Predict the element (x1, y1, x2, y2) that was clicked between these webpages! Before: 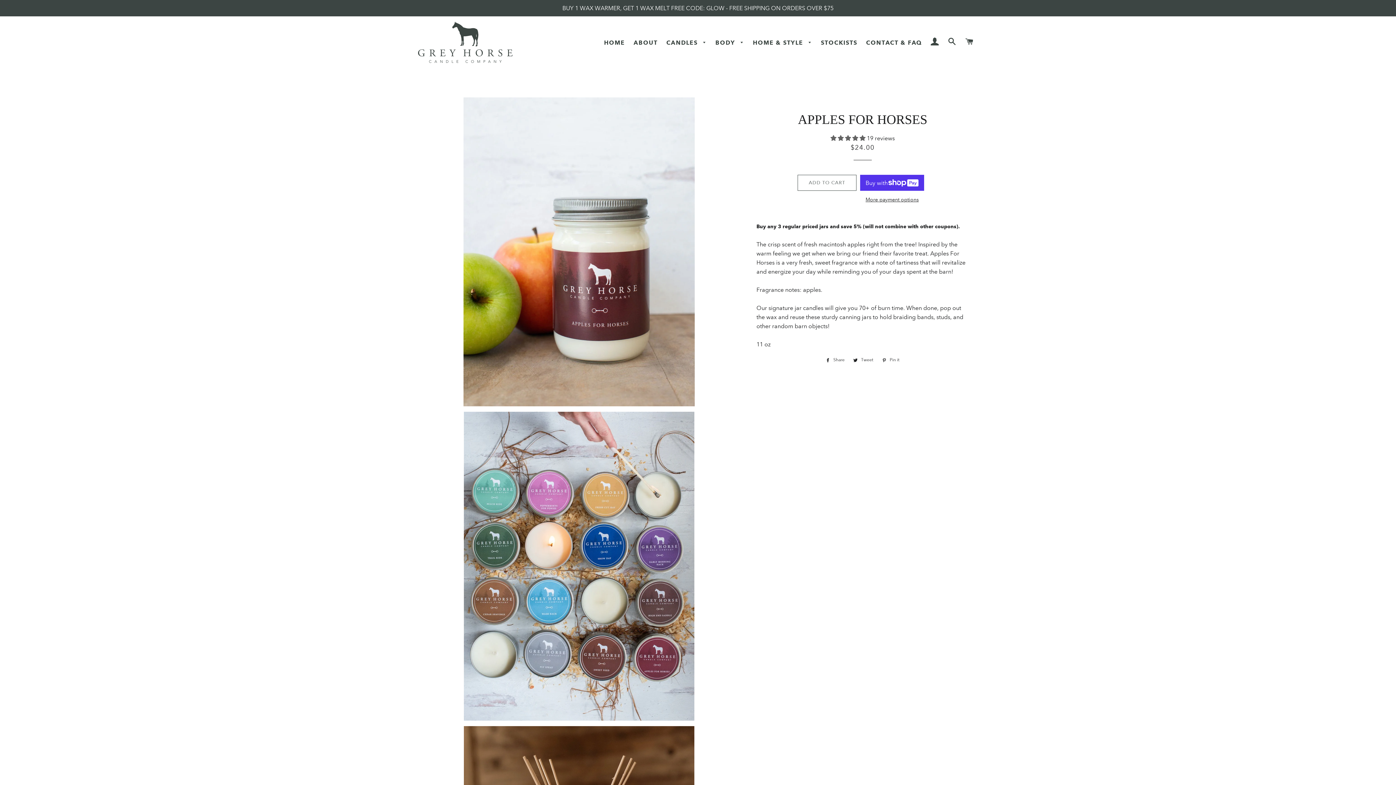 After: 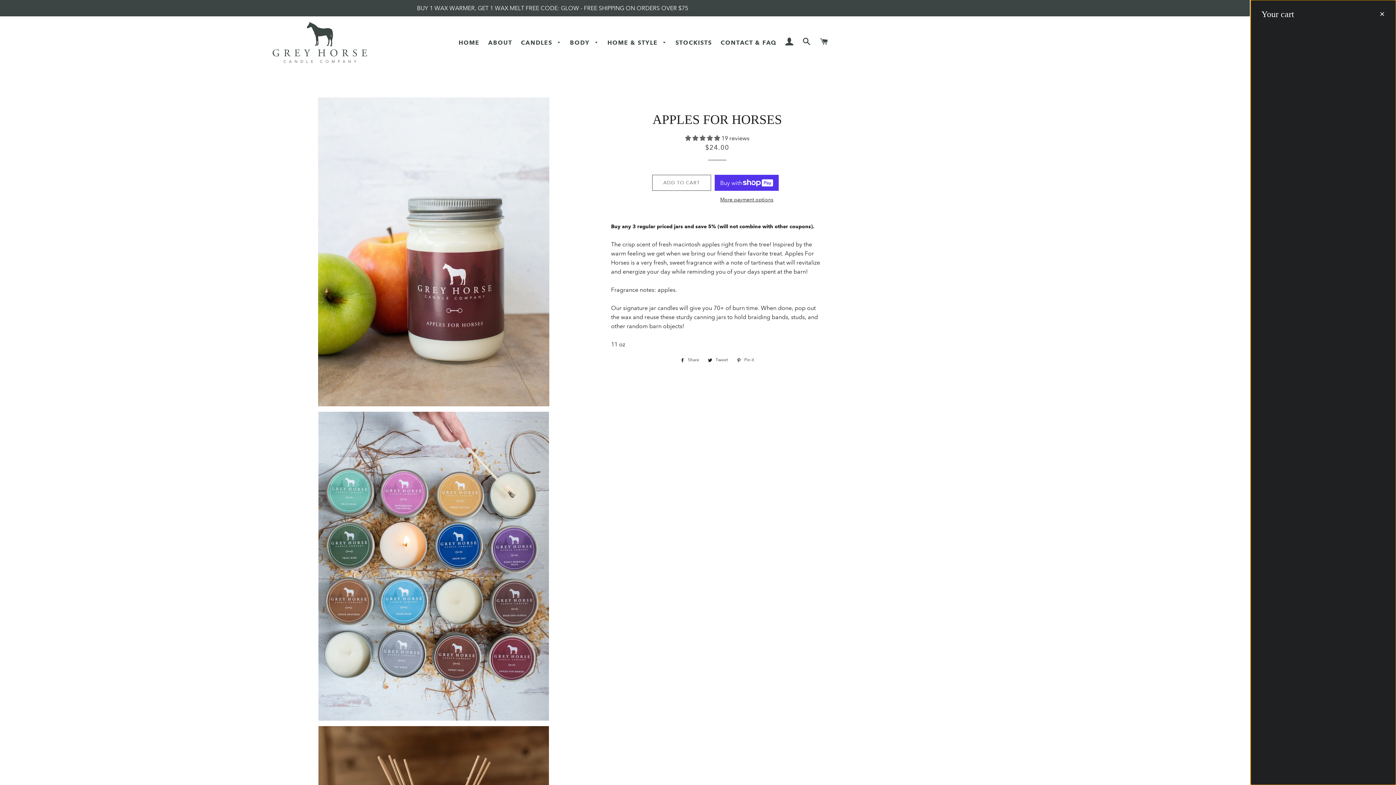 Action: bbox: (963, 34, 976, 50) label: CART